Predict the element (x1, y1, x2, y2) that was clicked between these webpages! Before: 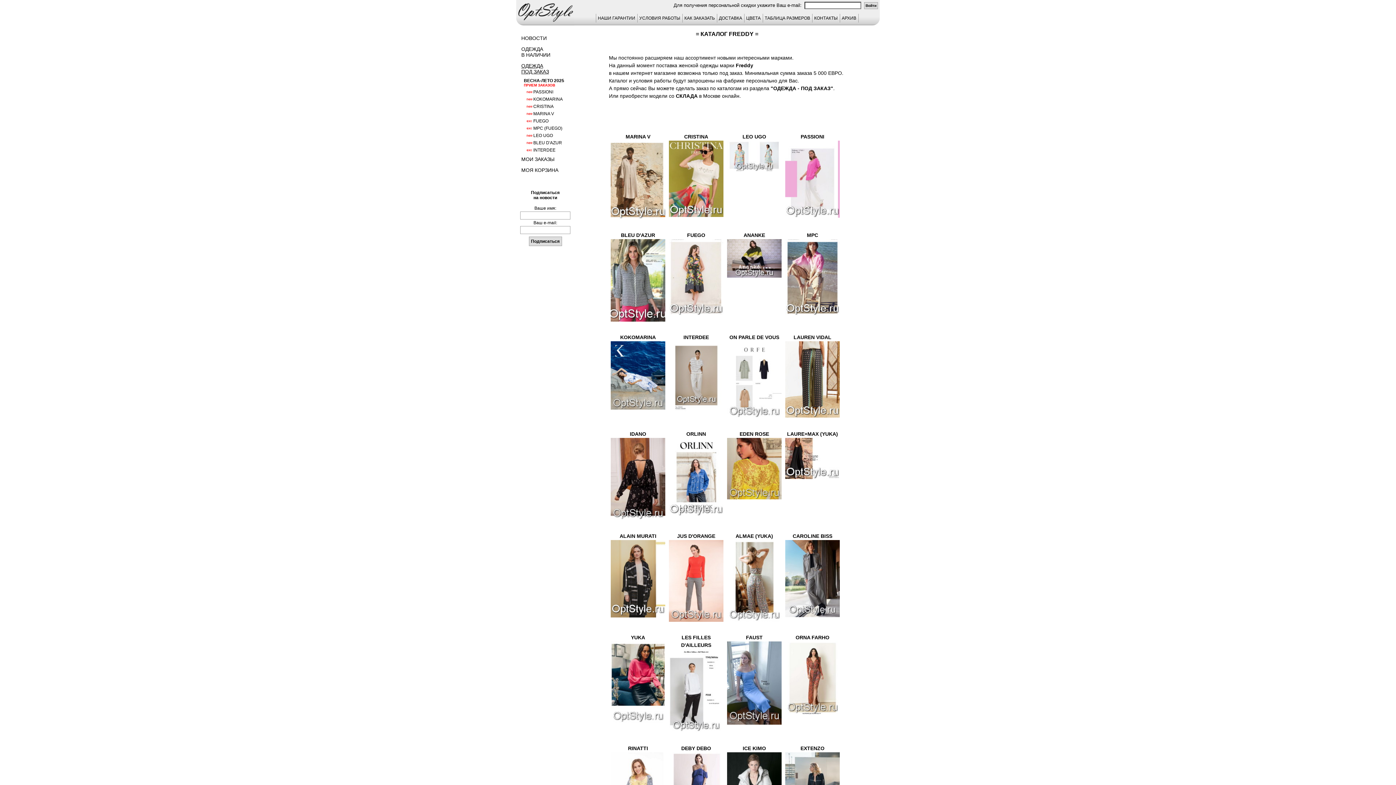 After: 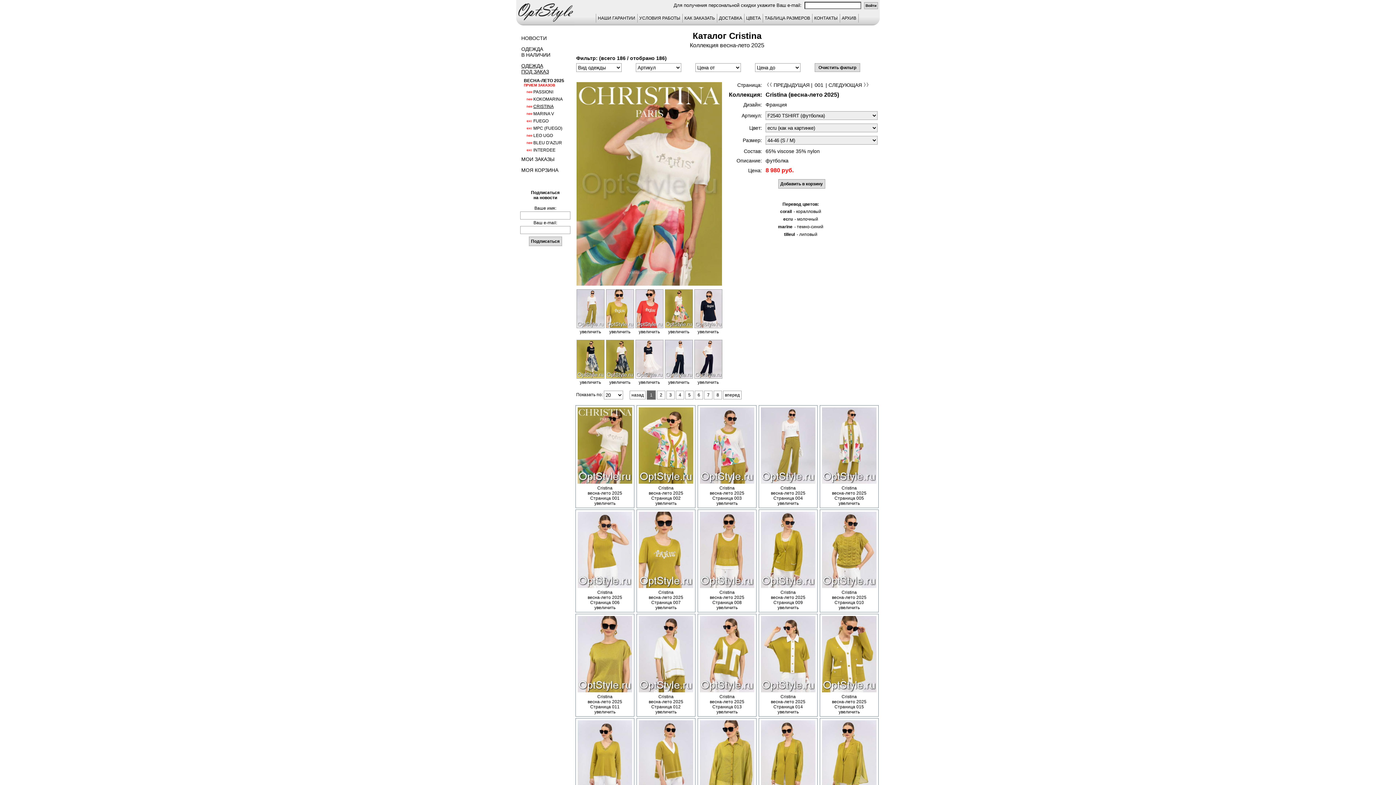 Action: label: CRISTINA bbox: (526, 104, 553, 109)